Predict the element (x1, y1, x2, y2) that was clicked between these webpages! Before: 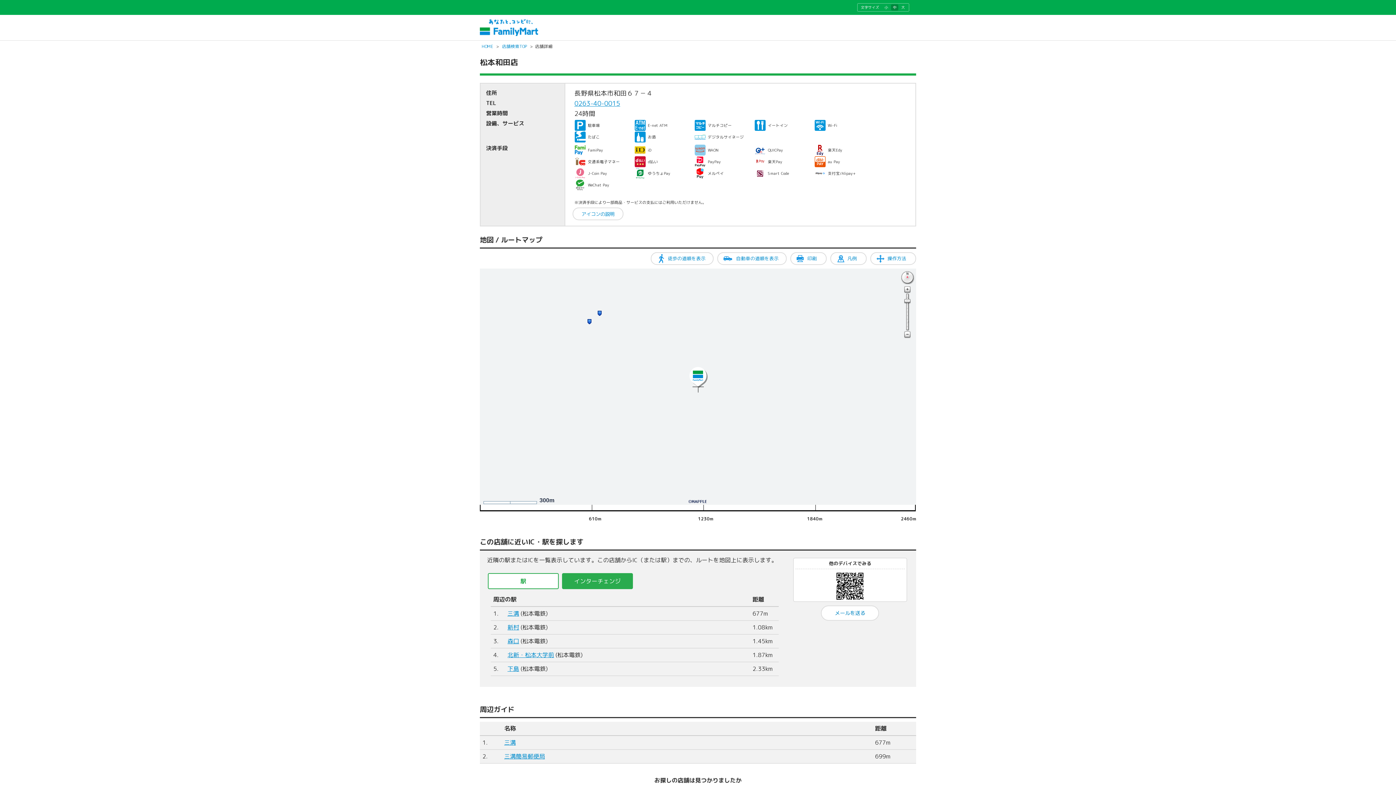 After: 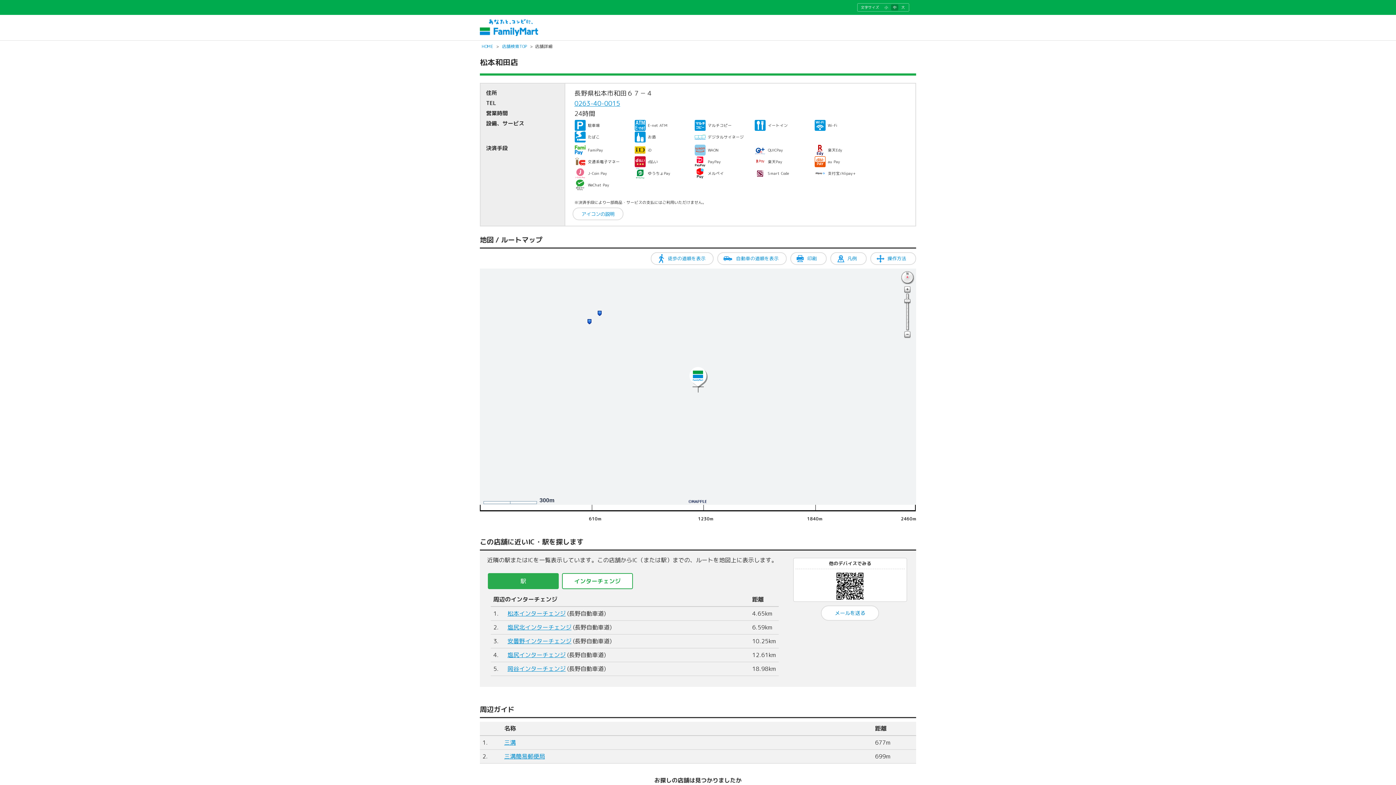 Action: bbox: (562, 573, 632, 589) label: インターチェンジ